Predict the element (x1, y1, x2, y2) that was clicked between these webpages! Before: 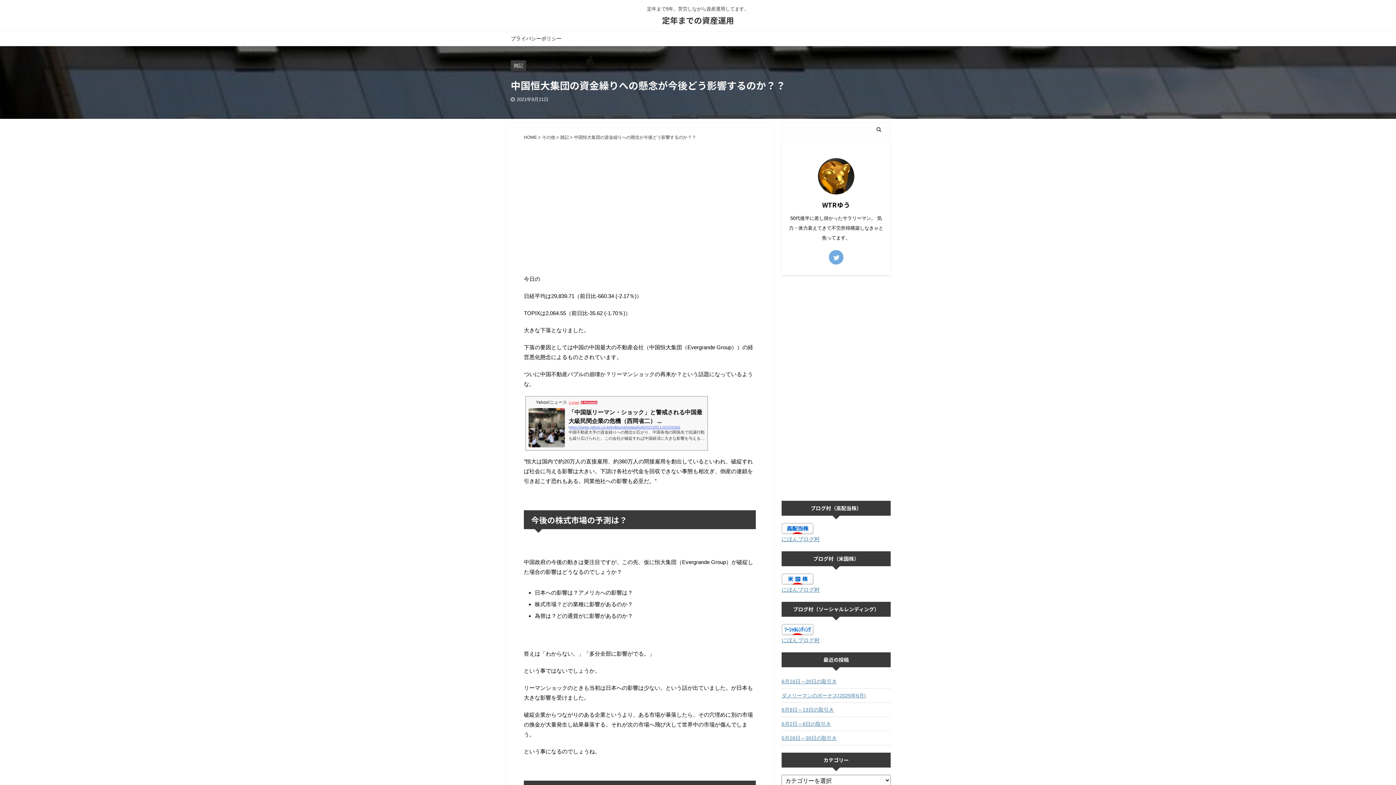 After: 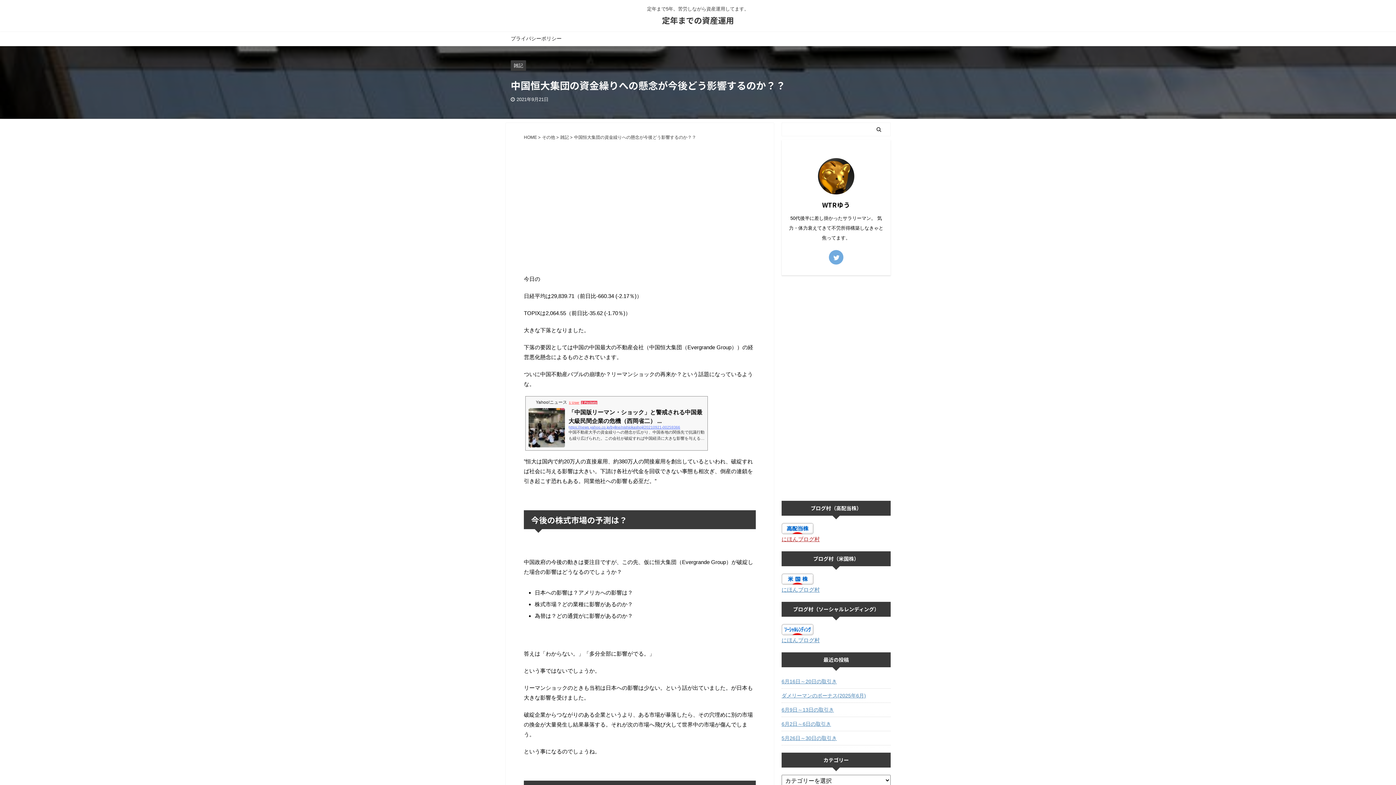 Action: bbox: (781, 536, 820, 542) label: にほんブログ村